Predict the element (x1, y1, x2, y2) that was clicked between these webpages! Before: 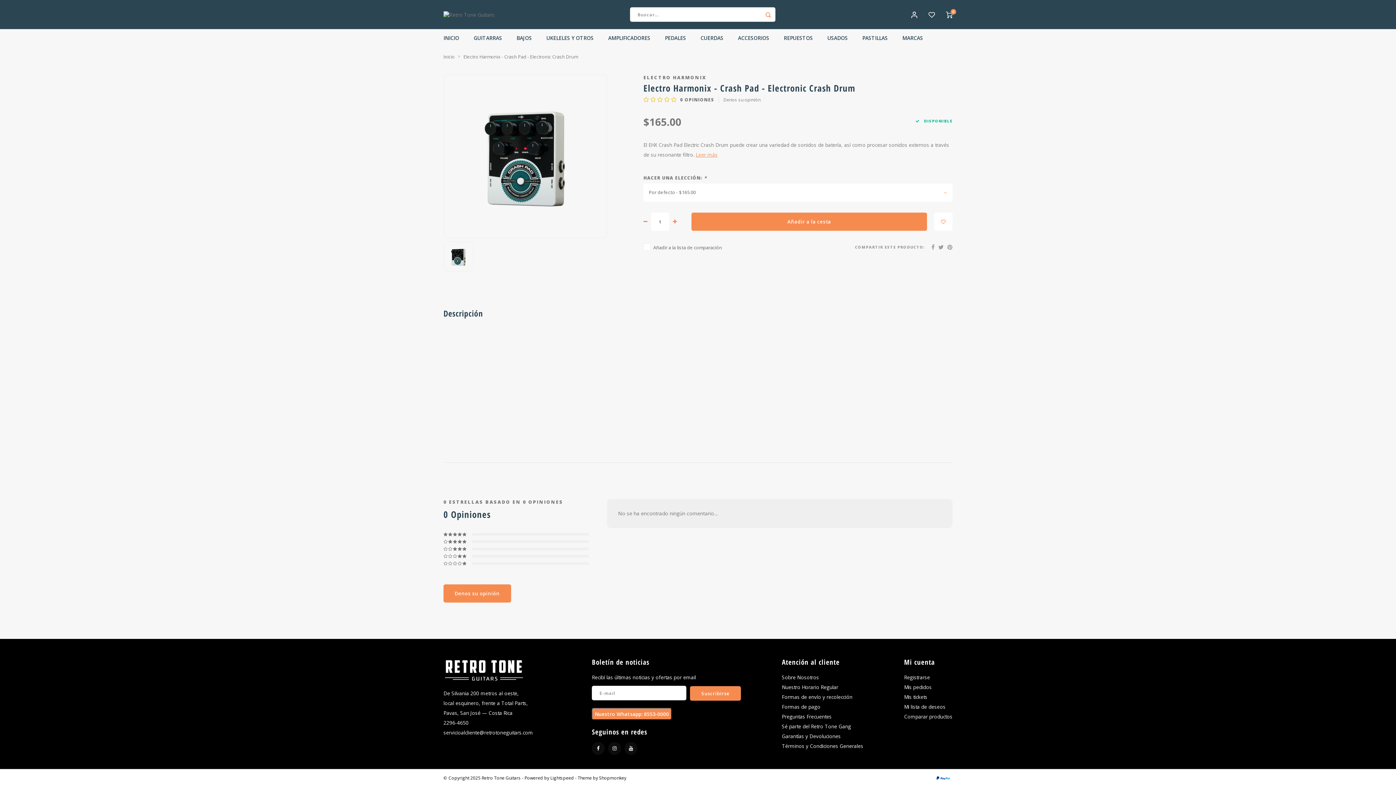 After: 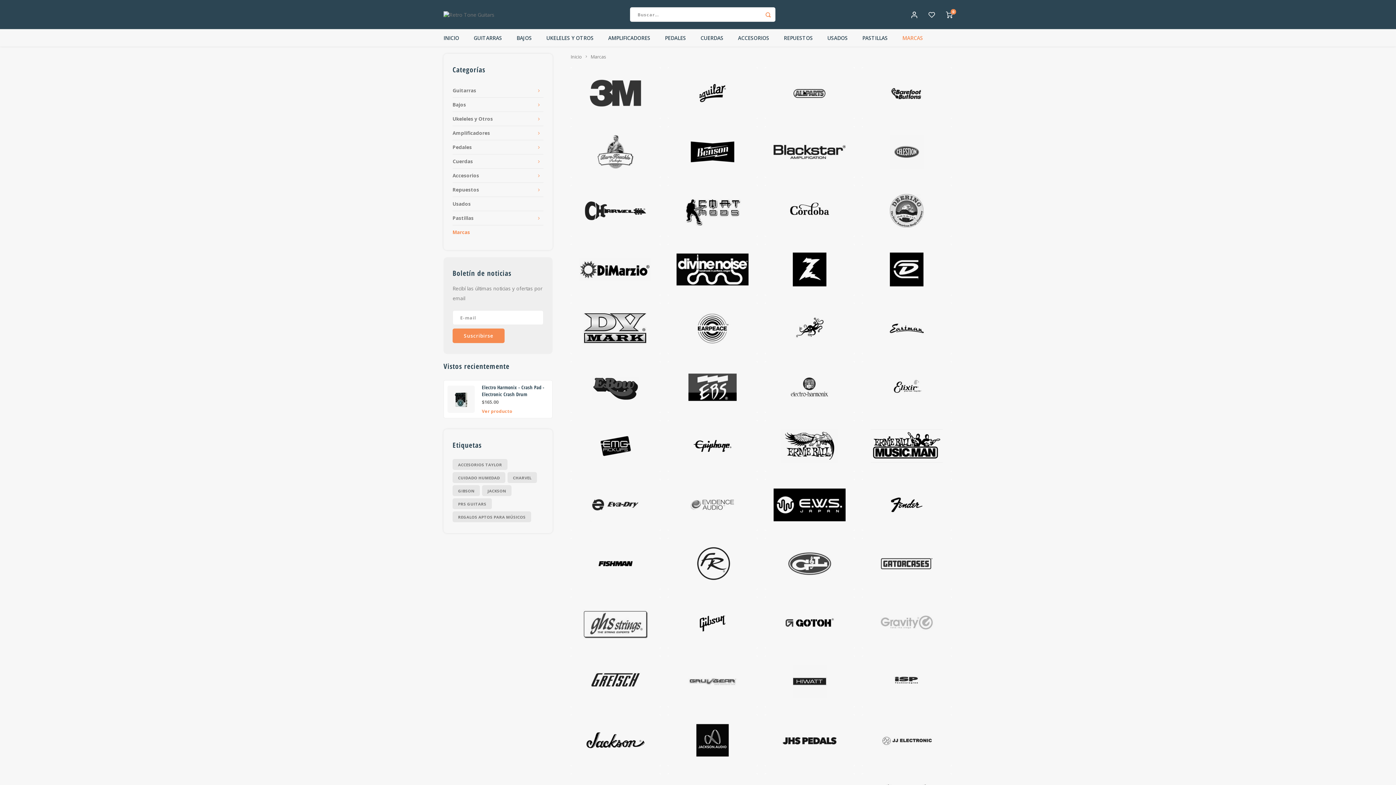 Action: label: MARCAS bbox: (895, 29, 930, 46)